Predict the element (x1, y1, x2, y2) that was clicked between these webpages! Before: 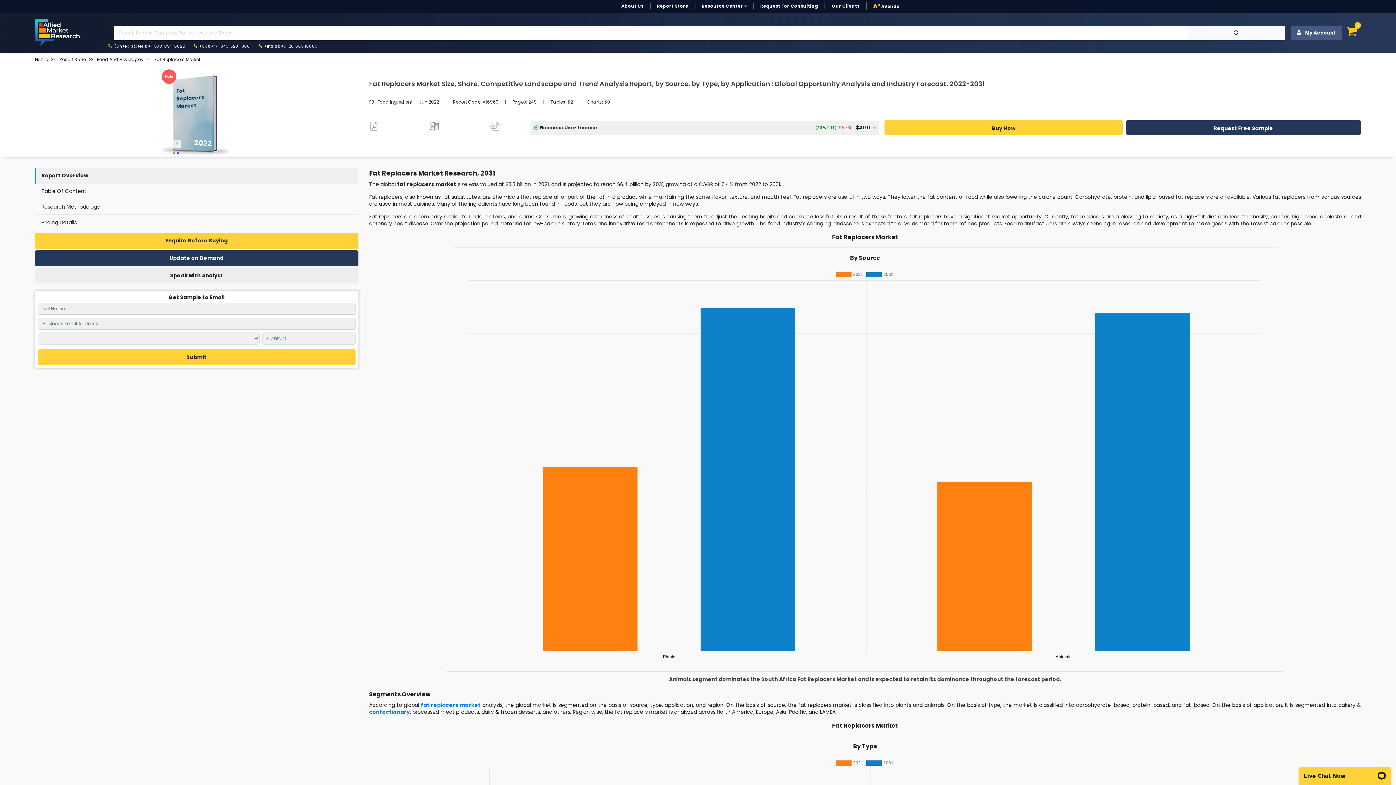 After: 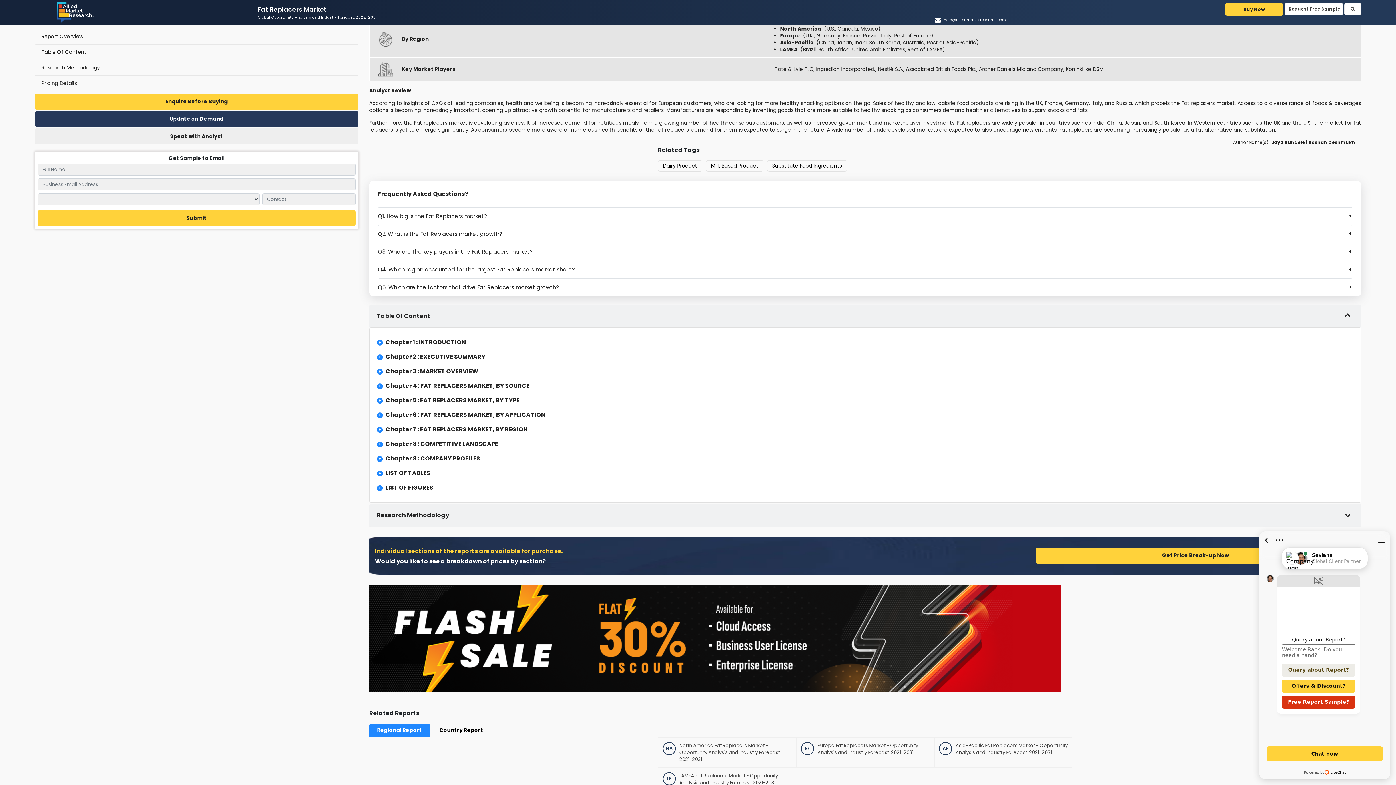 Action: label: Table Of Content bbox: (41, 187, 86, 194)